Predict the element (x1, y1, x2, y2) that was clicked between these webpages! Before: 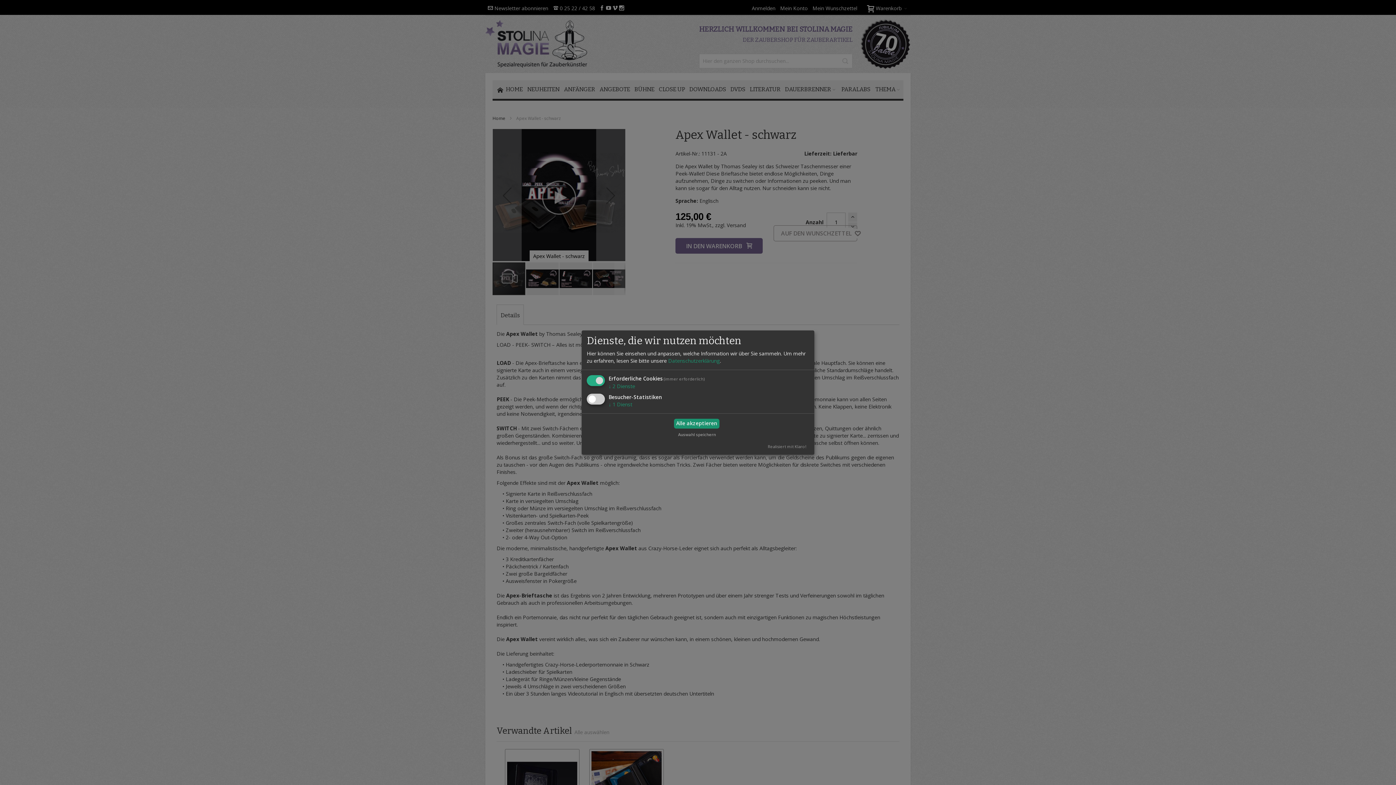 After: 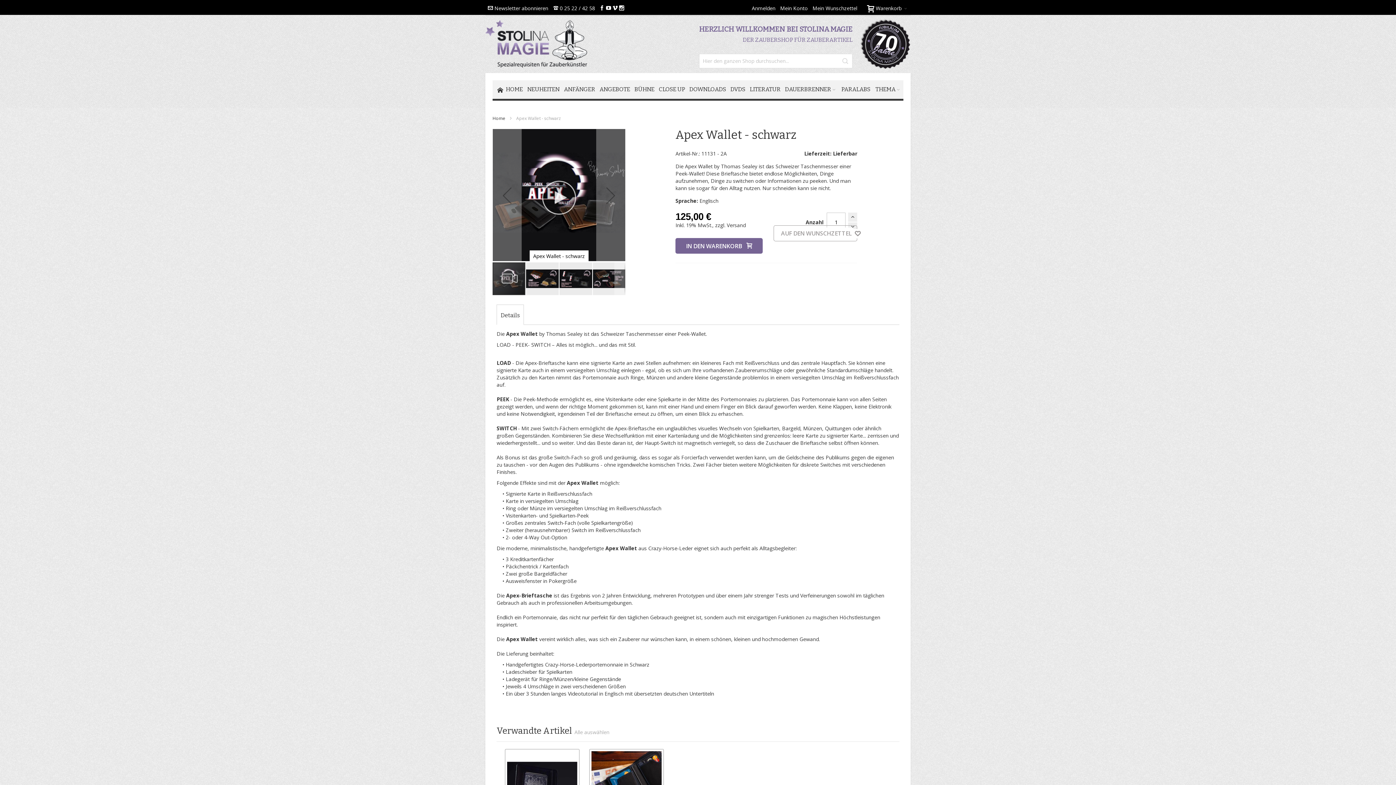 Action: bbox: (674, 418, 719, 428) label: Alle akzeptieren